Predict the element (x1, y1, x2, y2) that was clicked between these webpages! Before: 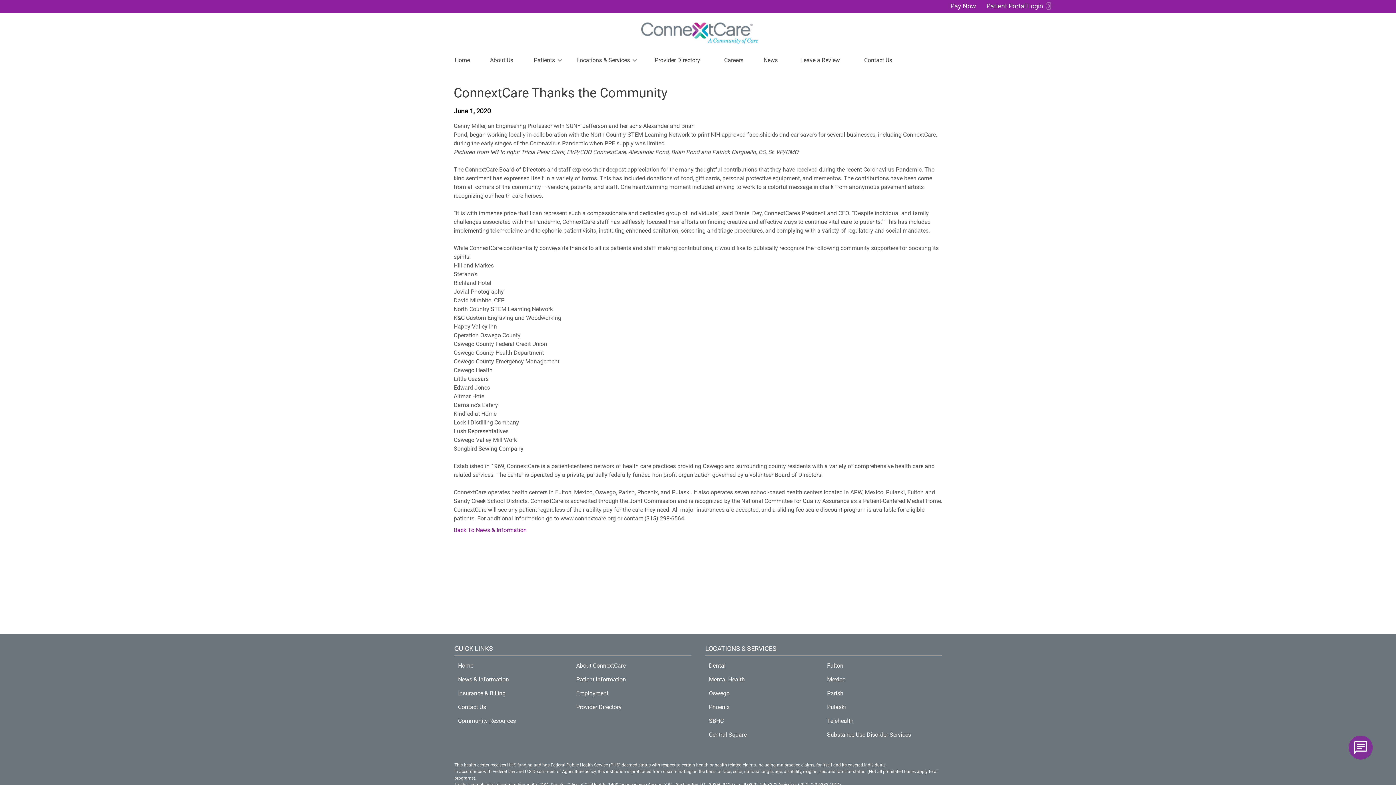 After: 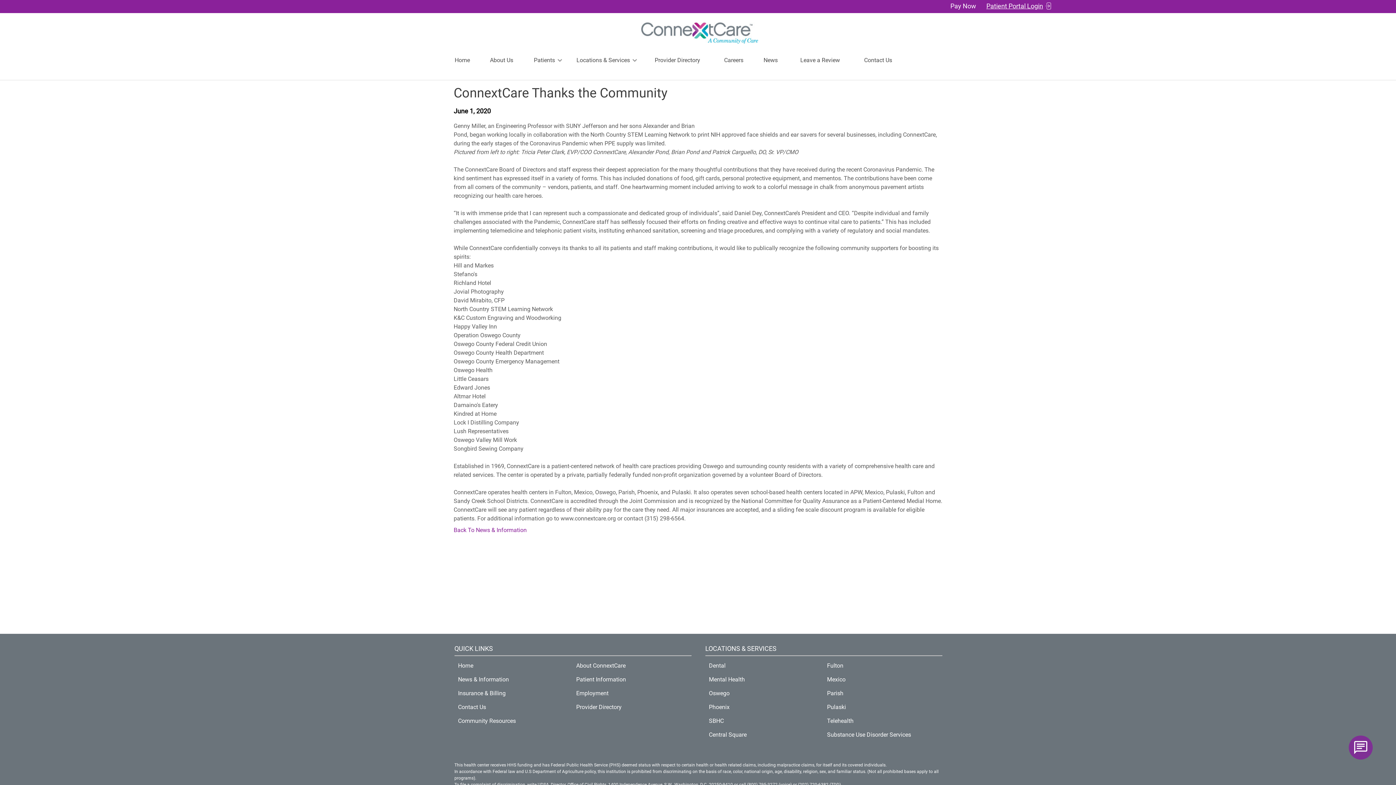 Action: label: Patient Portal Login bbox: (986, 2, 1043, 9)